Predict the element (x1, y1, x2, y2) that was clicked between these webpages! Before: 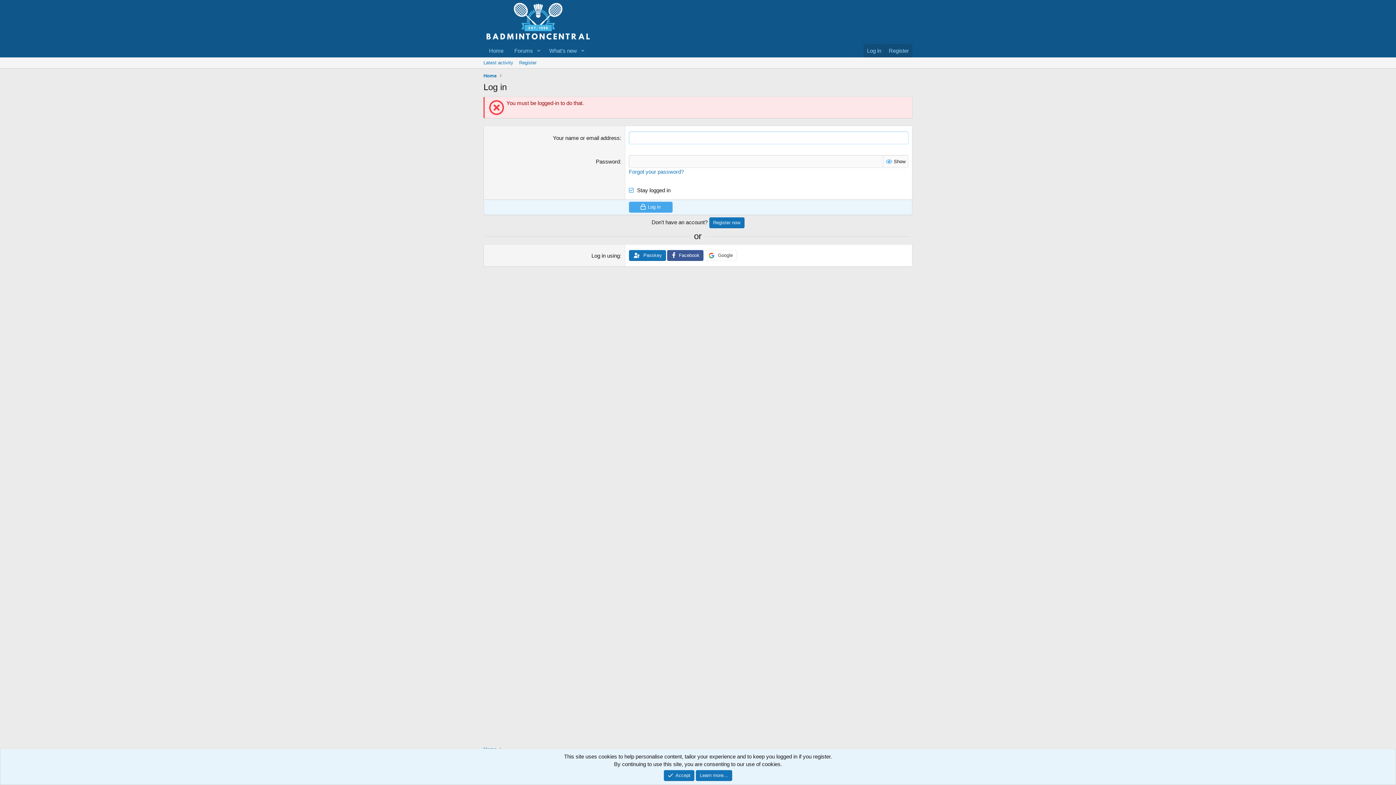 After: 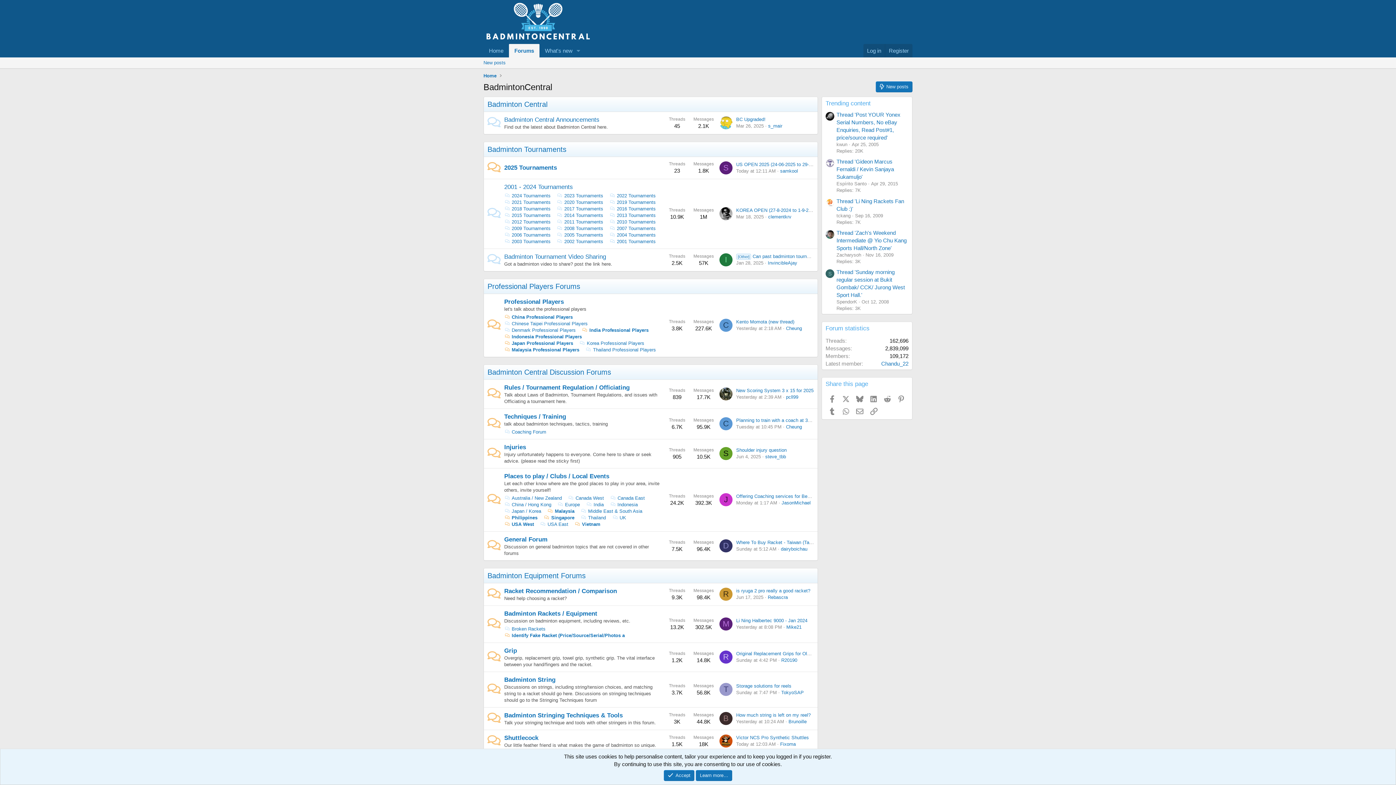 Action: bbox: (509, 43, 533, 57) label: Forums